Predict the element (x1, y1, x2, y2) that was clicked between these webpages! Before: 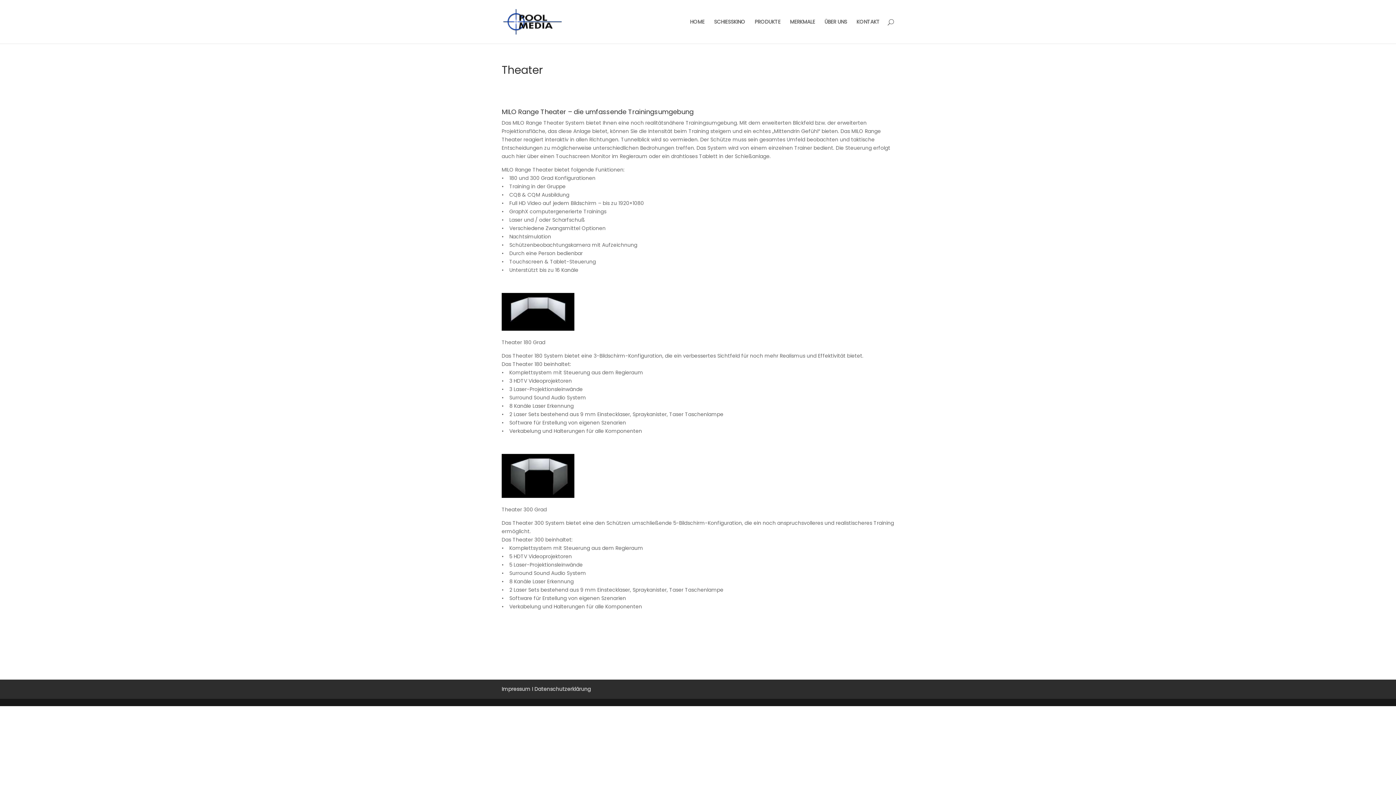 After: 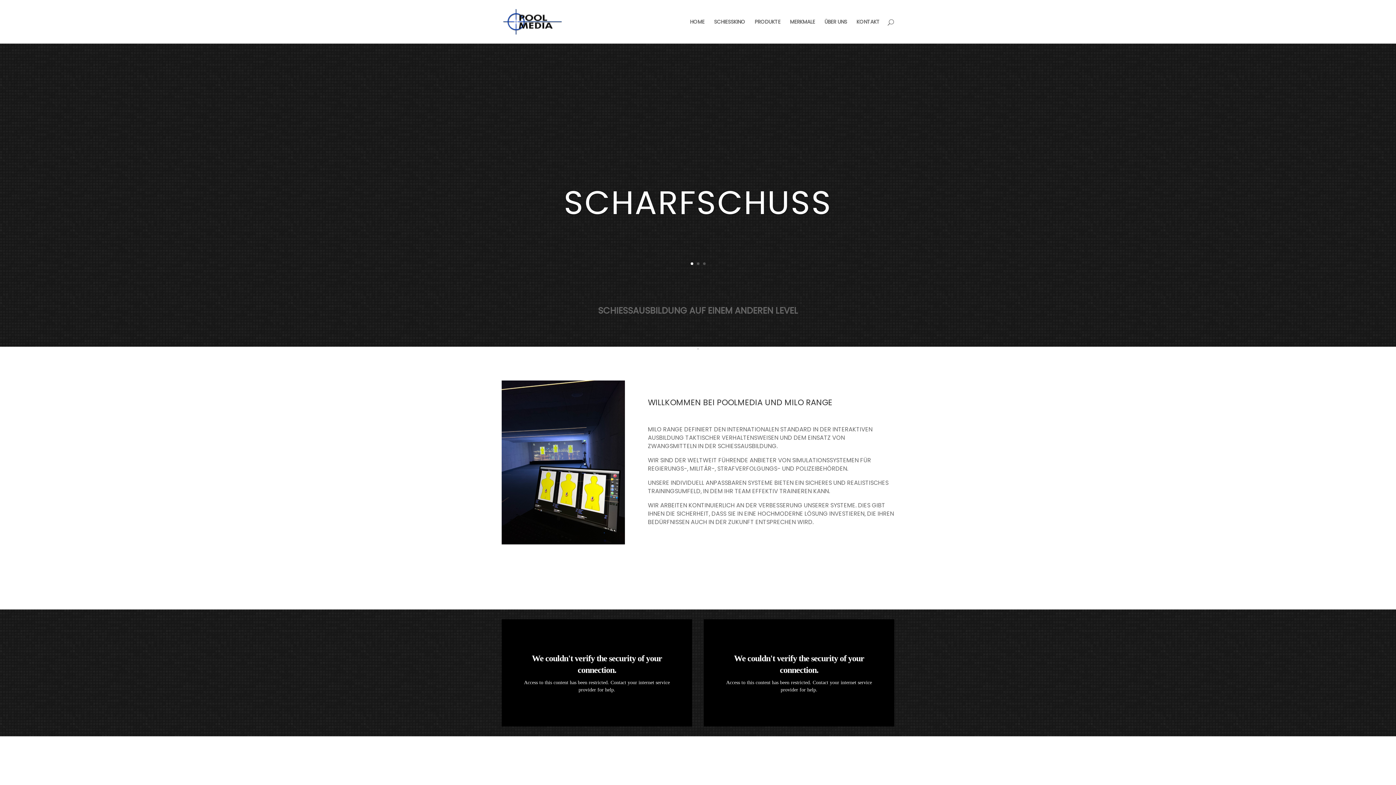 Action: label: HOME bbox: (690, 19, 704, 43)